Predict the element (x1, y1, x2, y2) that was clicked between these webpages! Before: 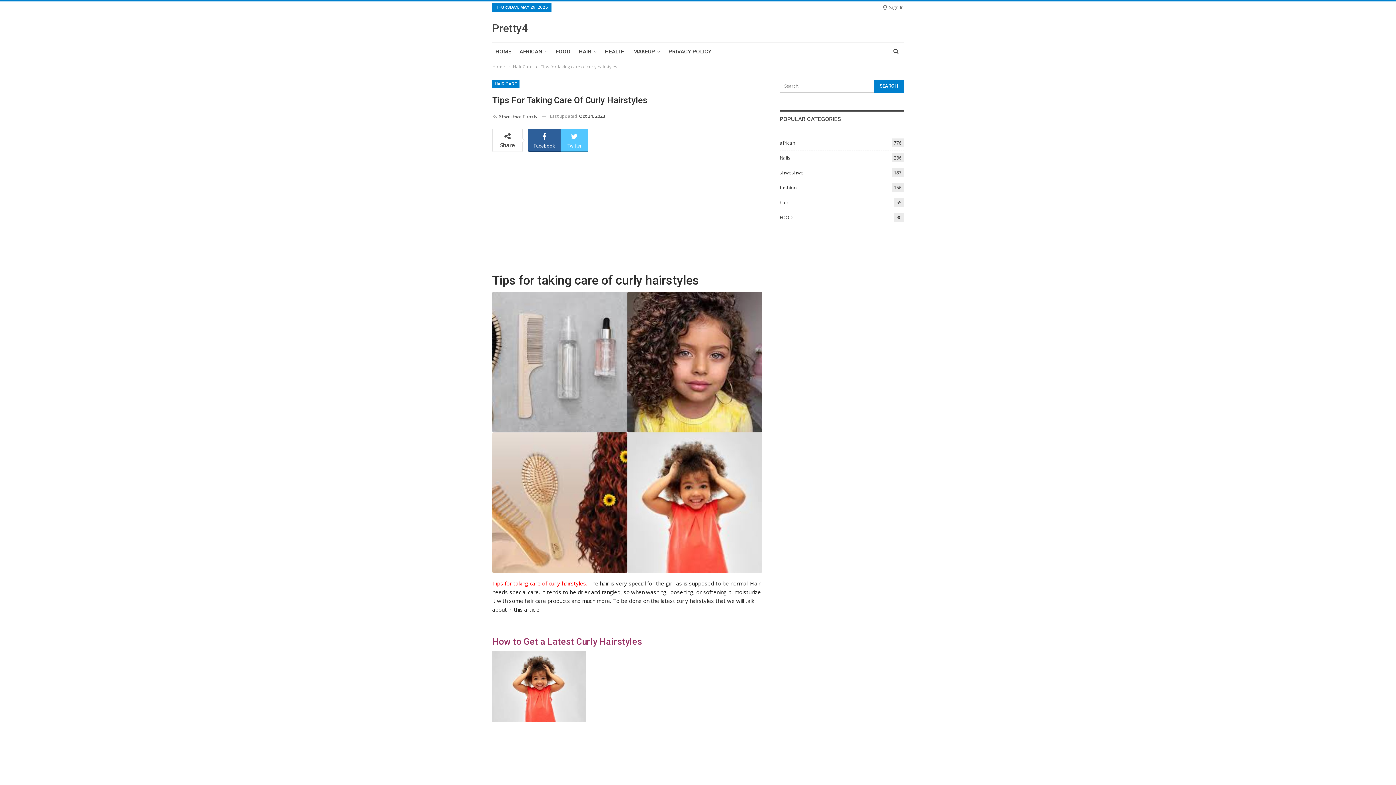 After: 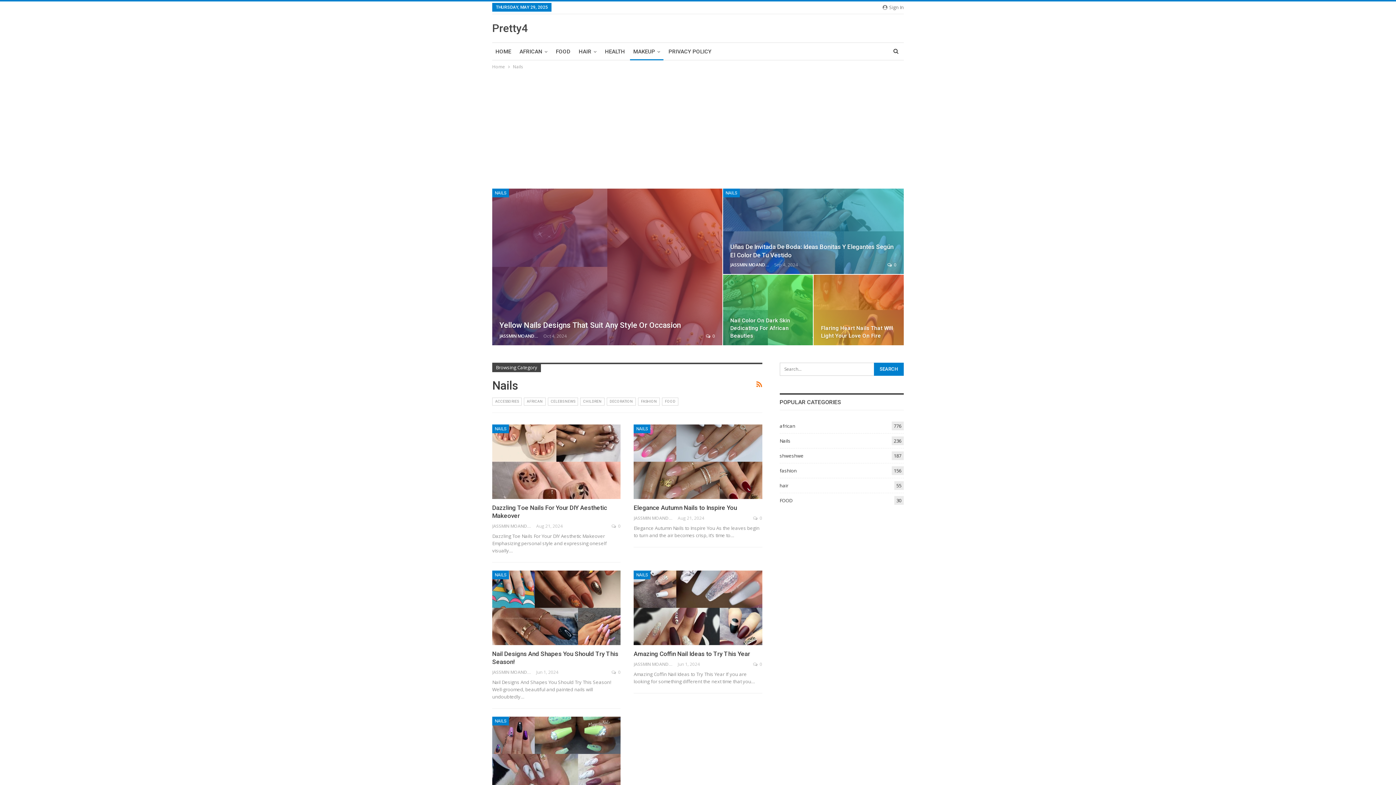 Action: label: Nails
236 bbox: (779, 154, 790, 160)